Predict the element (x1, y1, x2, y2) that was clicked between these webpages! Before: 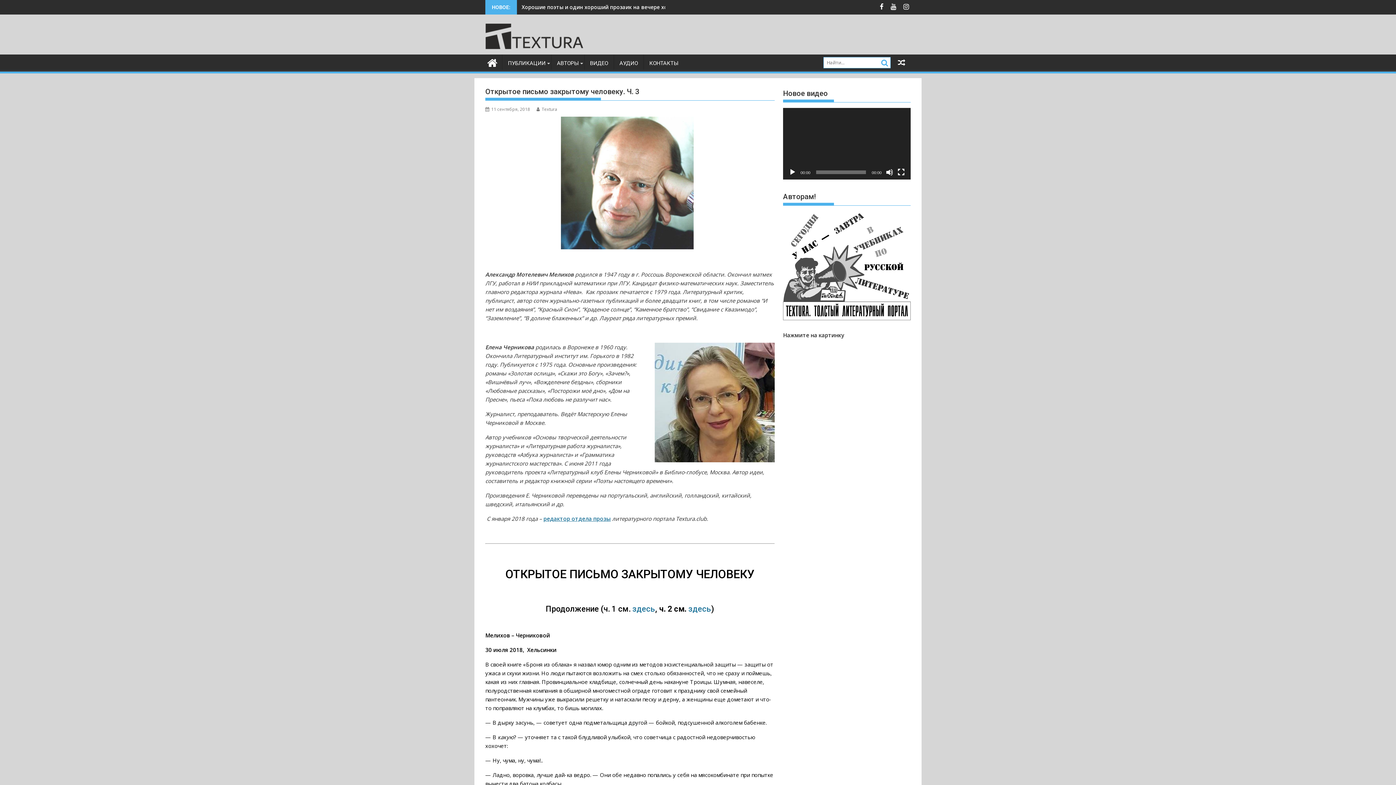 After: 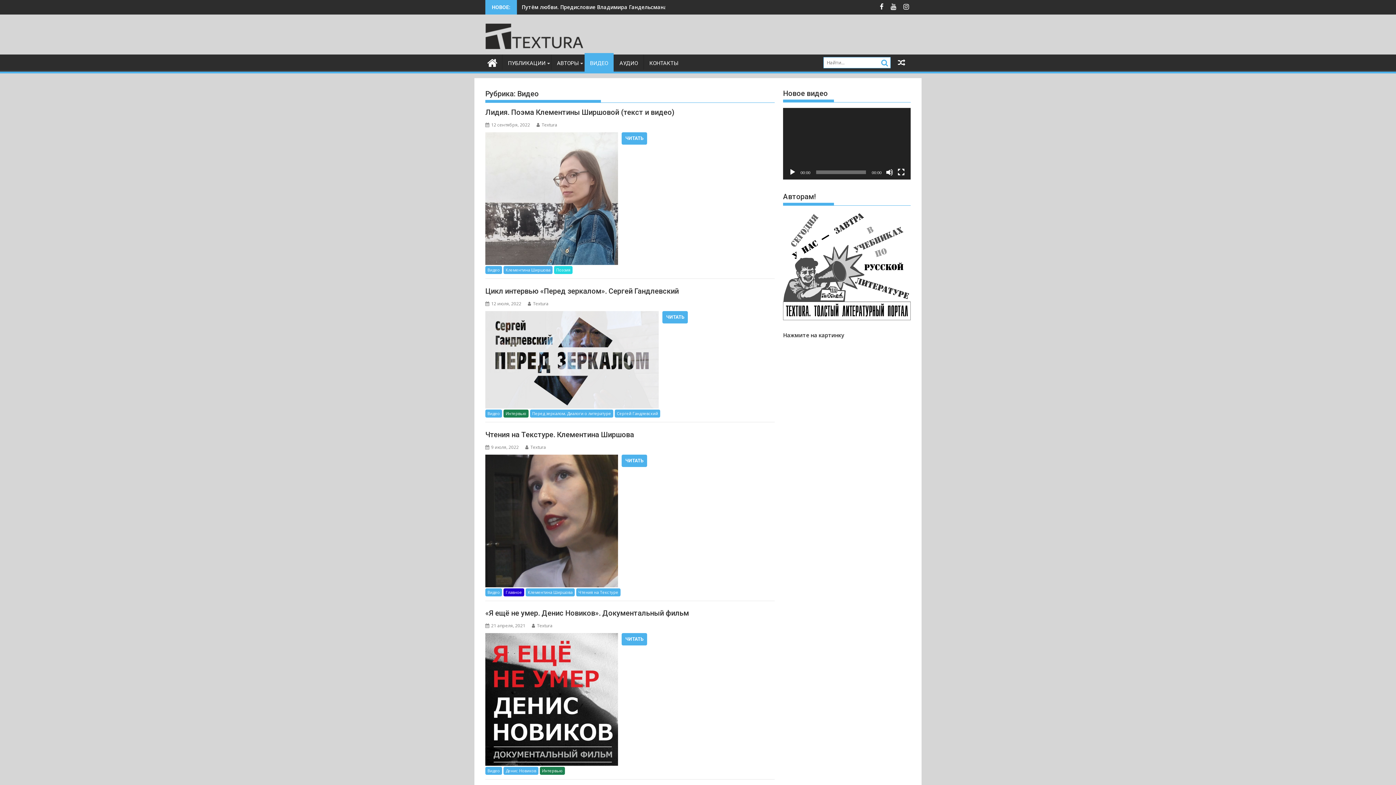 Action: bbox: (584, 54, 613, 72) label: ВИДЕО